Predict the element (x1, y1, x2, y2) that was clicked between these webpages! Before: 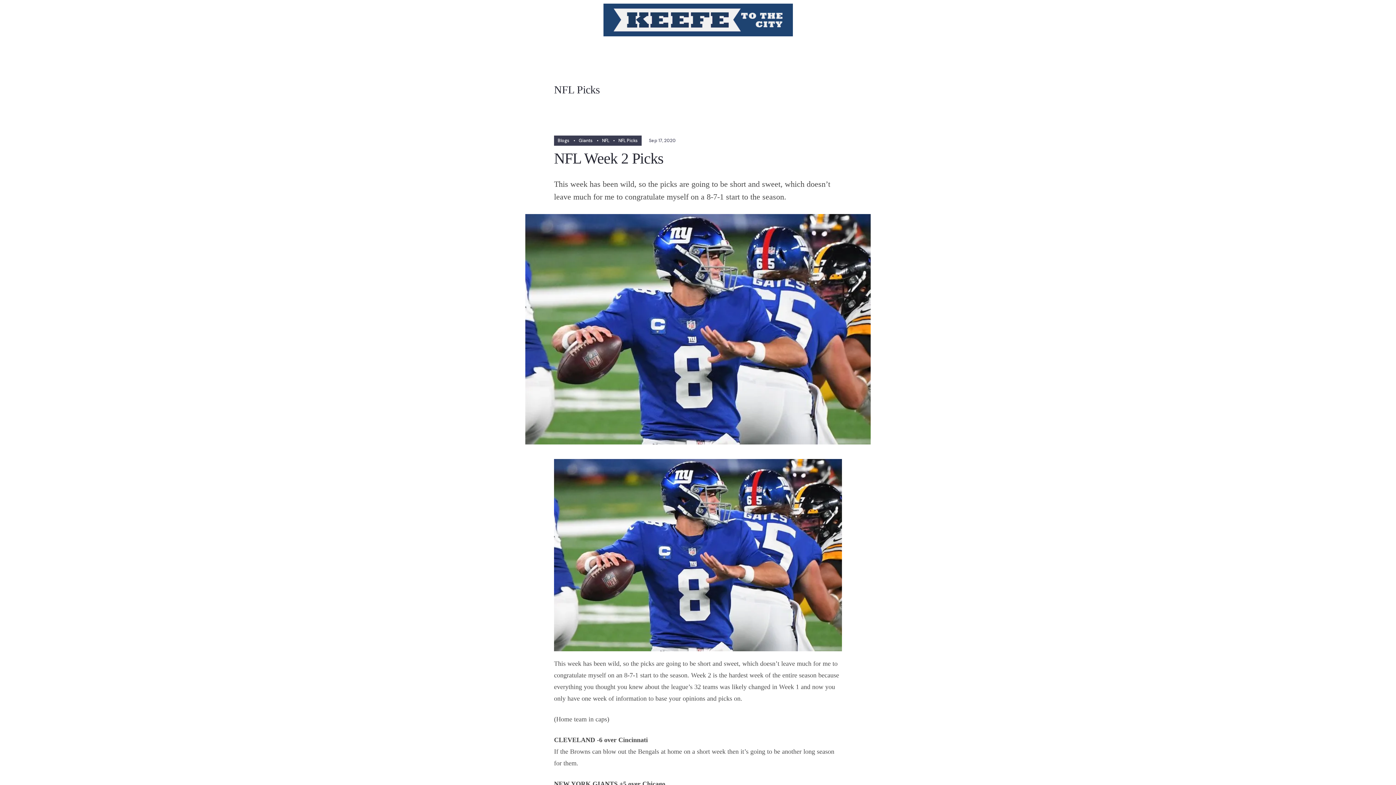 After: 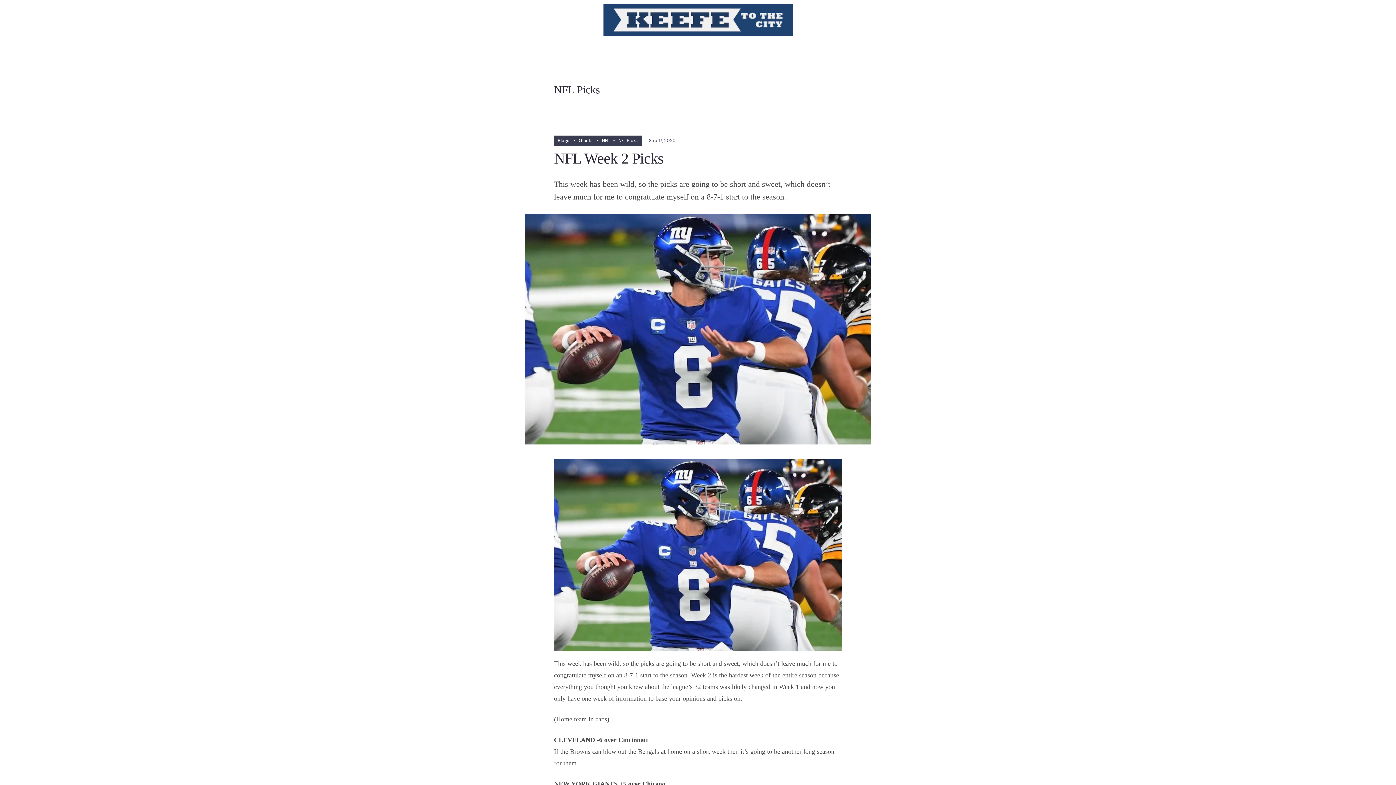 Action: bbox: (618, 137, 638, 143) label: NFL Picks